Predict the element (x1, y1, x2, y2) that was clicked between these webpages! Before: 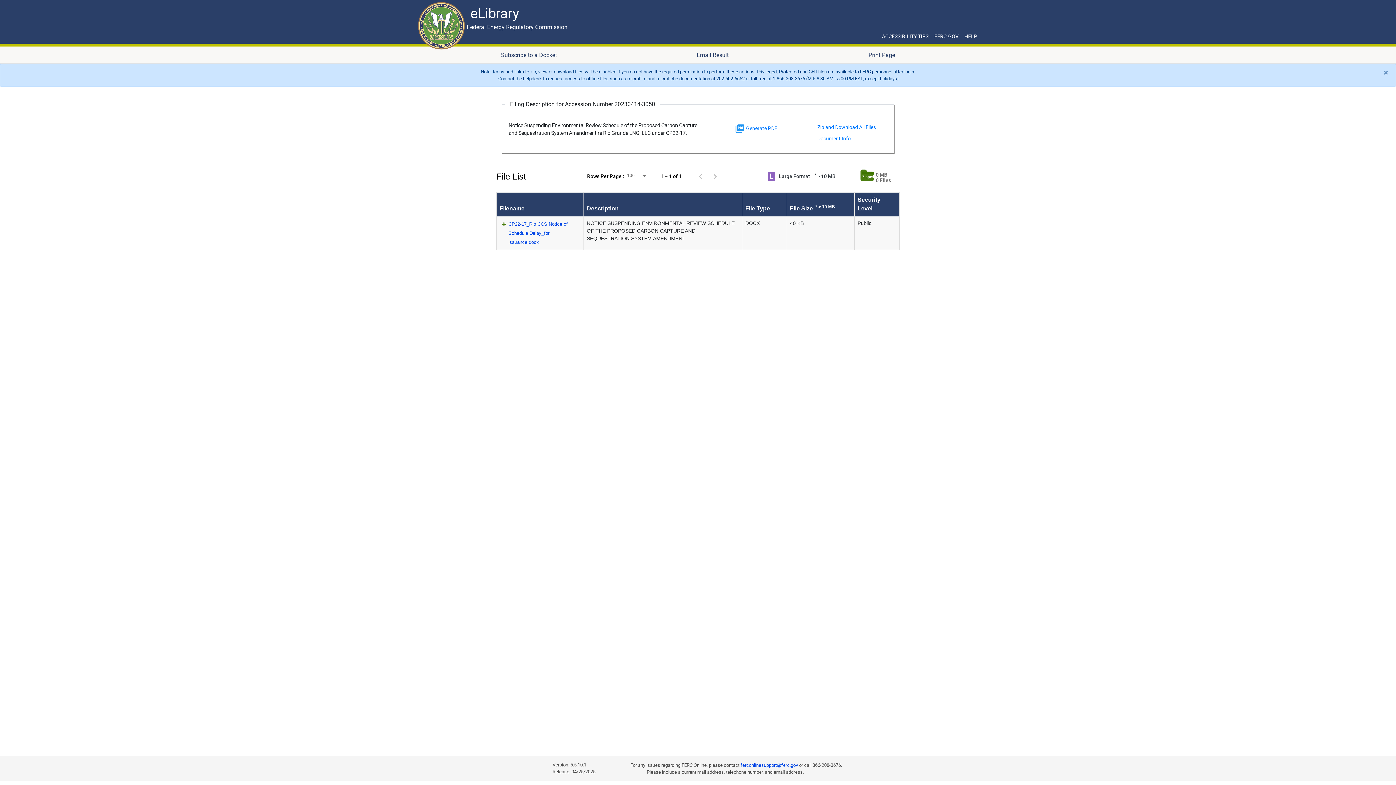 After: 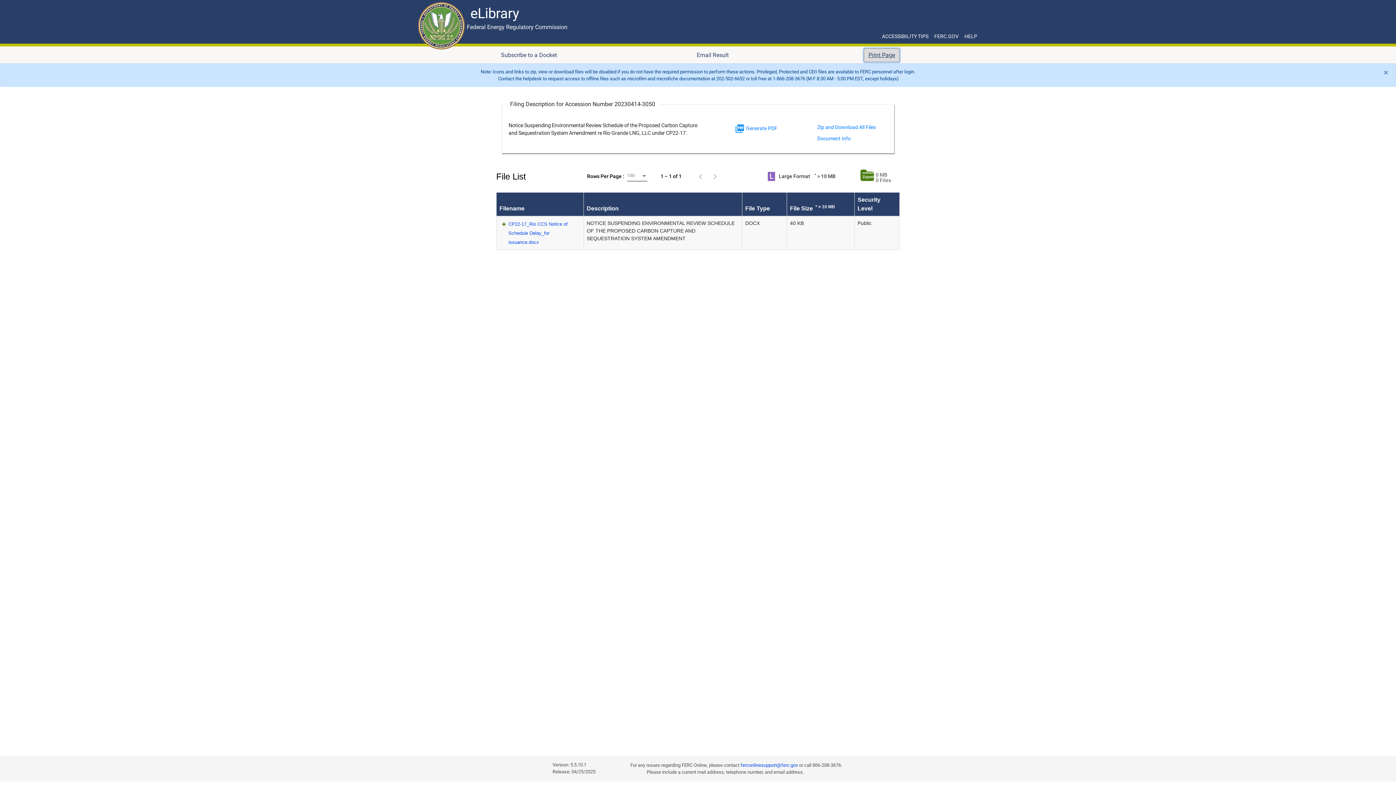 Action: label: Print Page bbox: (864, 48, 900, 62)